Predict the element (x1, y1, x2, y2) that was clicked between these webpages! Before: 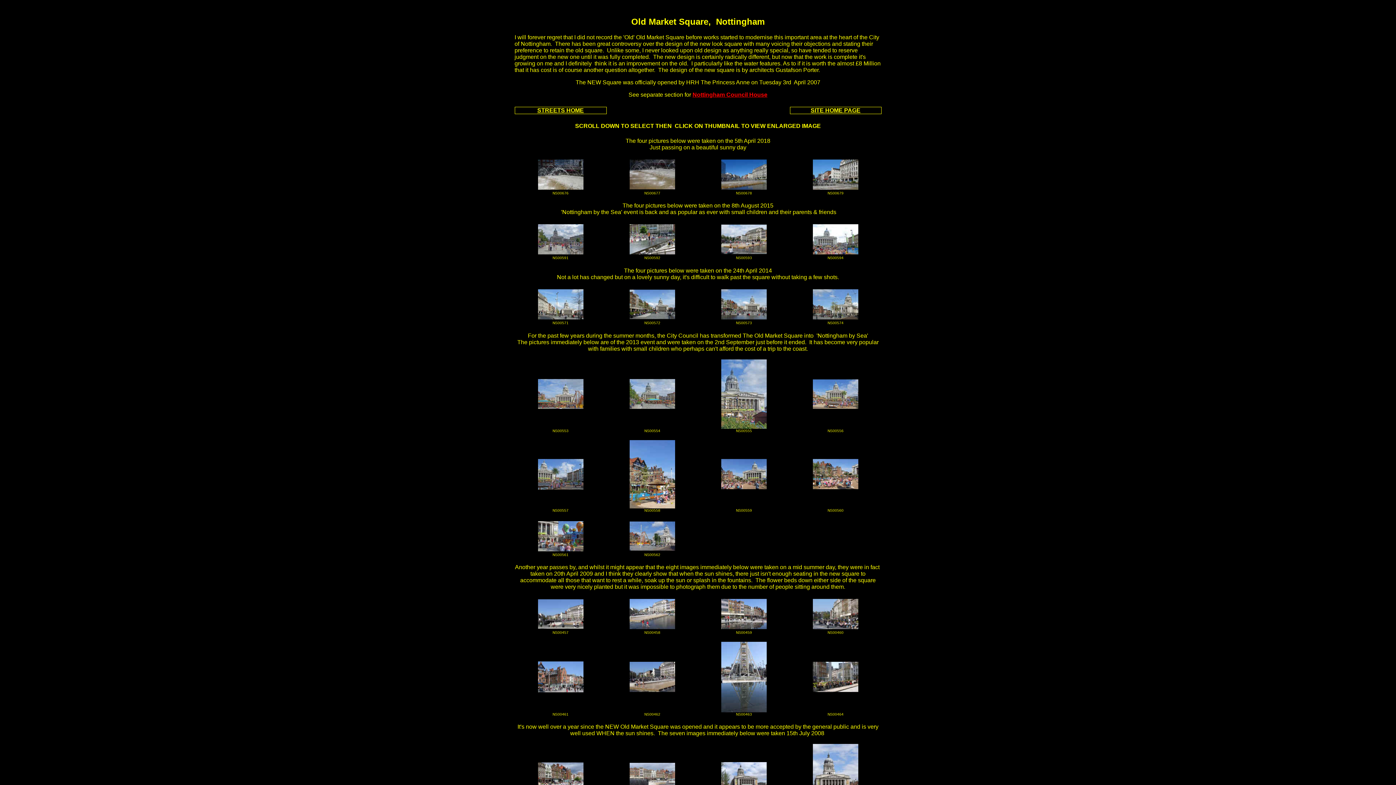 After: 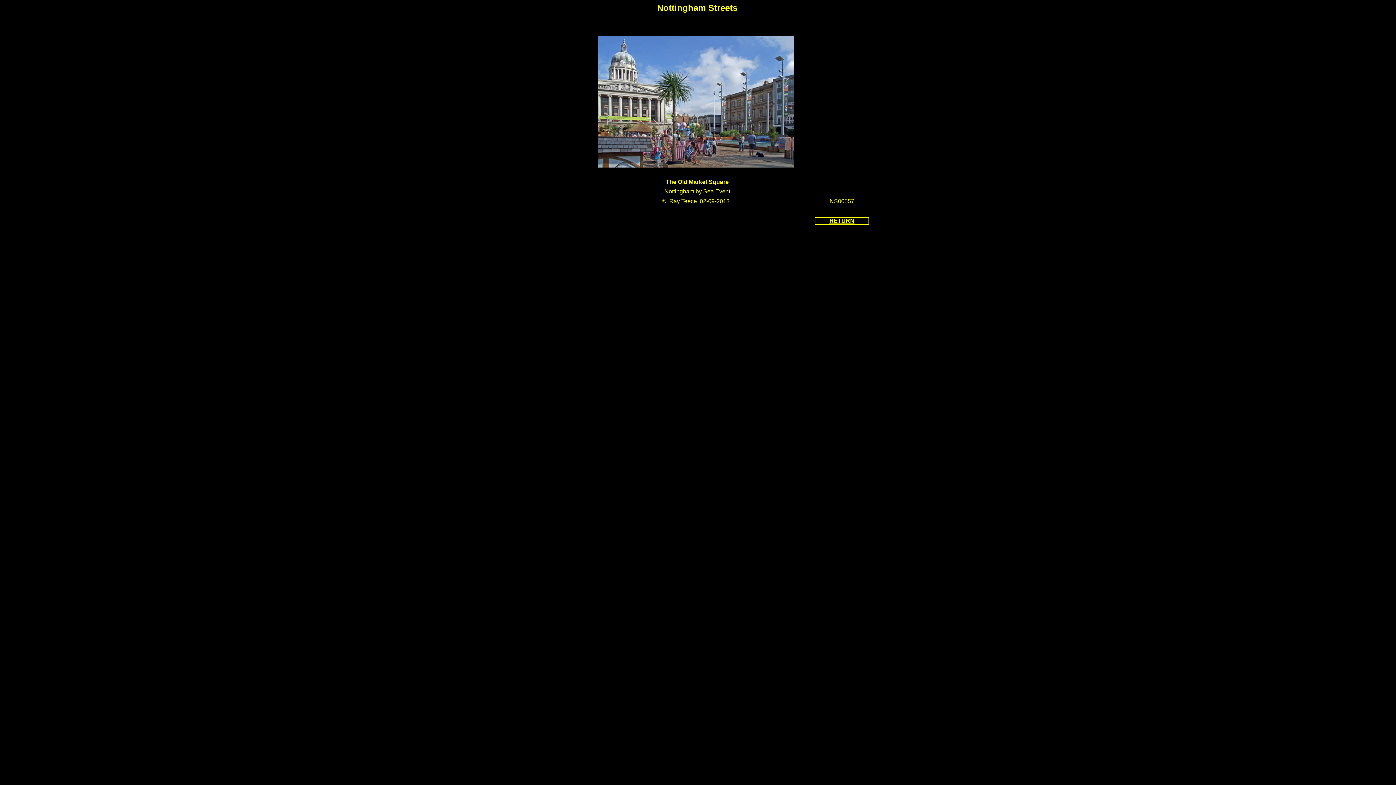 Action: bbox: (538, 484, 583, 490)